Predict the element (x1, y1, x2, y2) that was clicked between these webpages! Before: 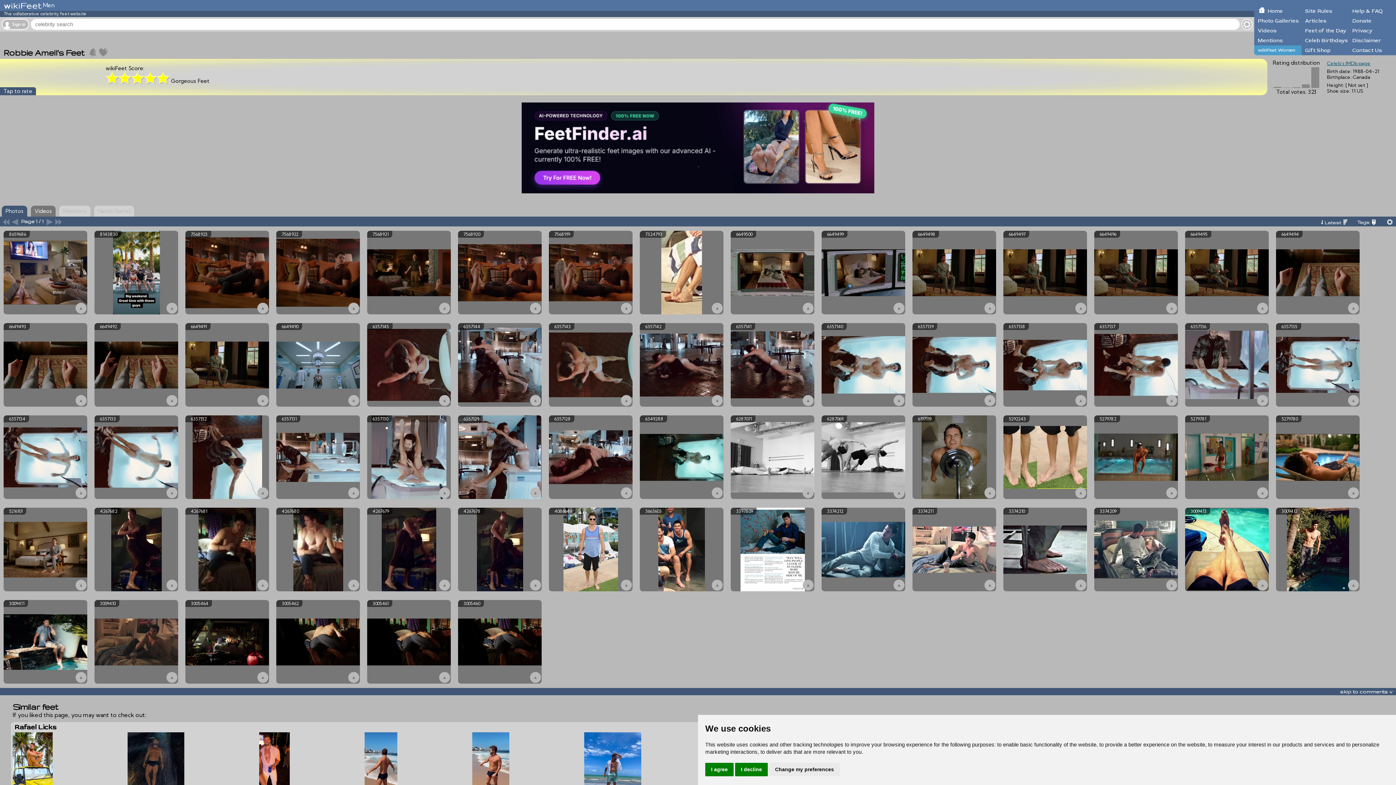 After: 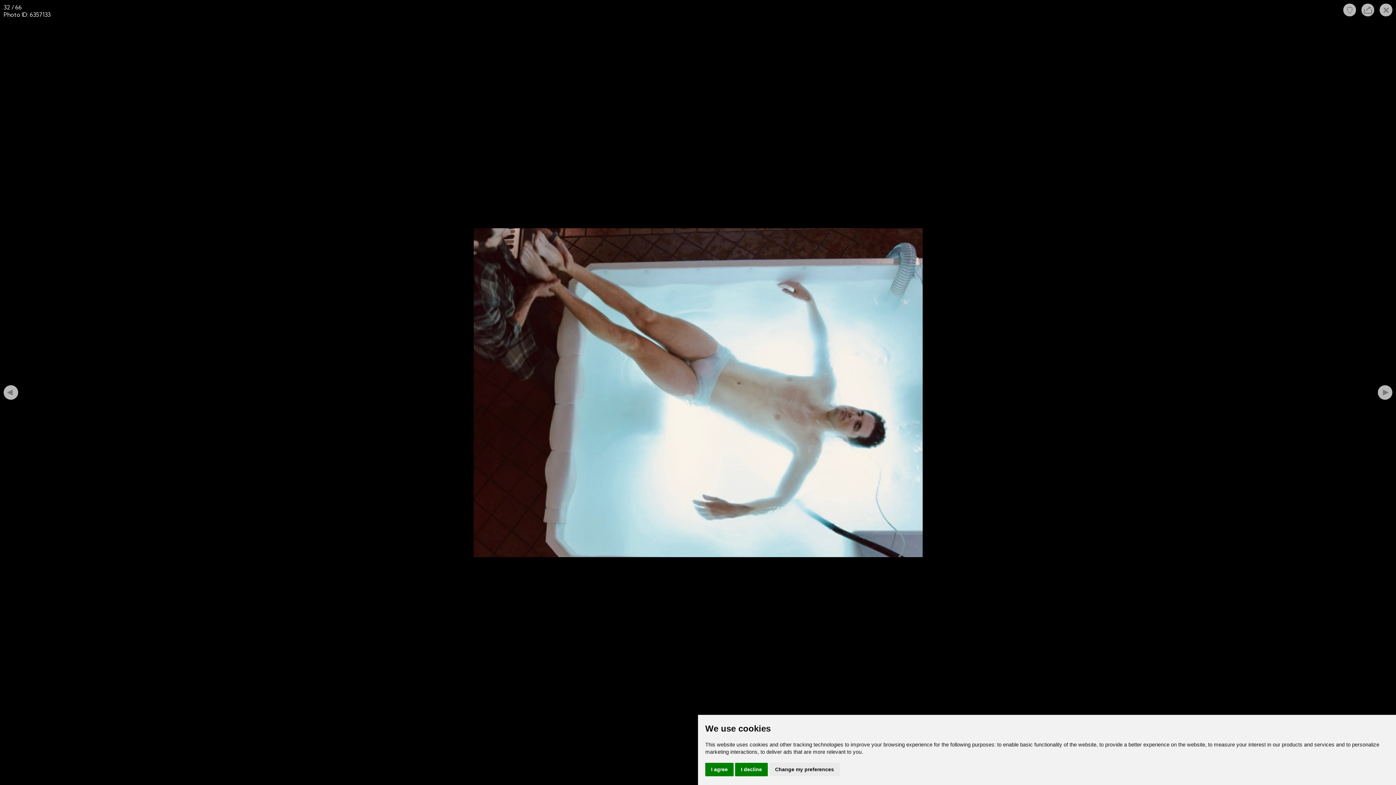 Action: bbox: (94, 415, 178, 499)